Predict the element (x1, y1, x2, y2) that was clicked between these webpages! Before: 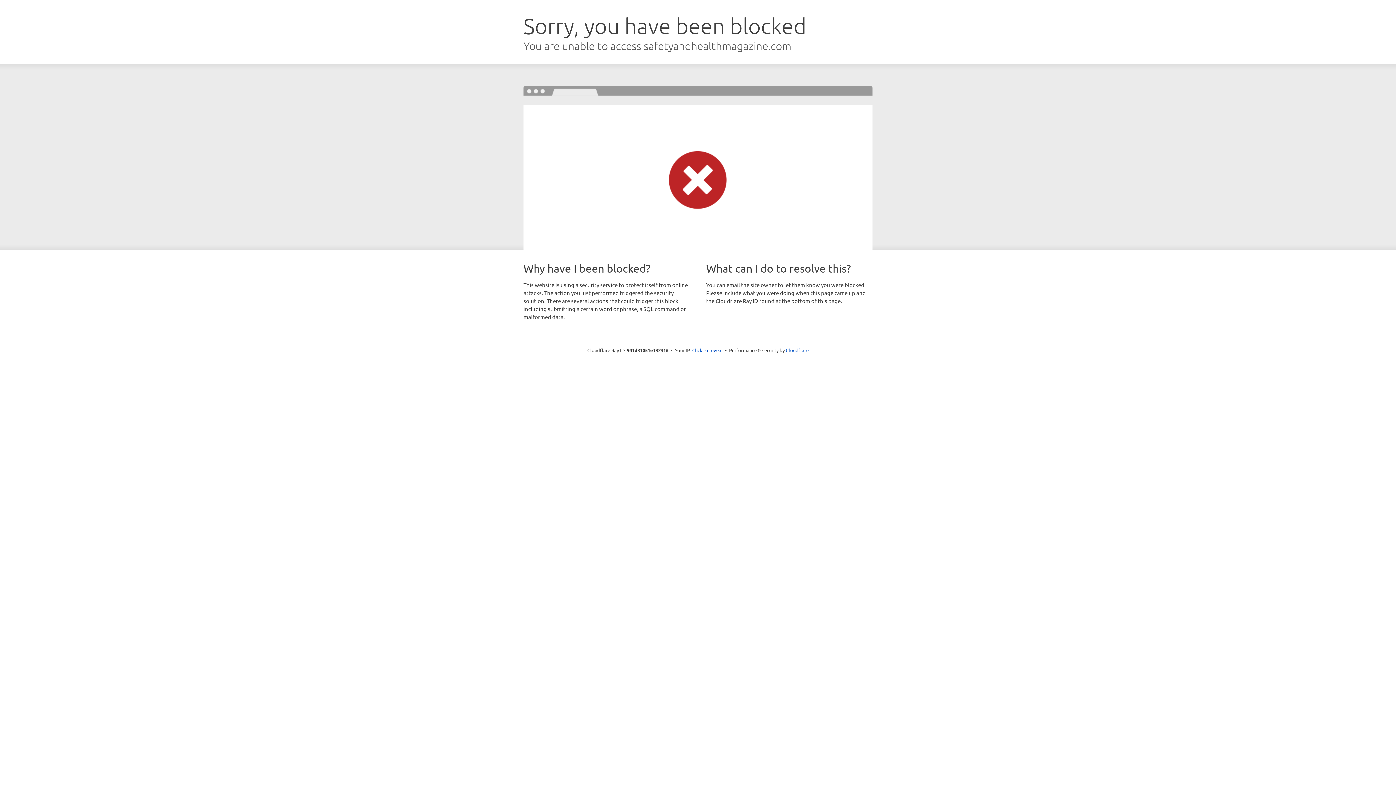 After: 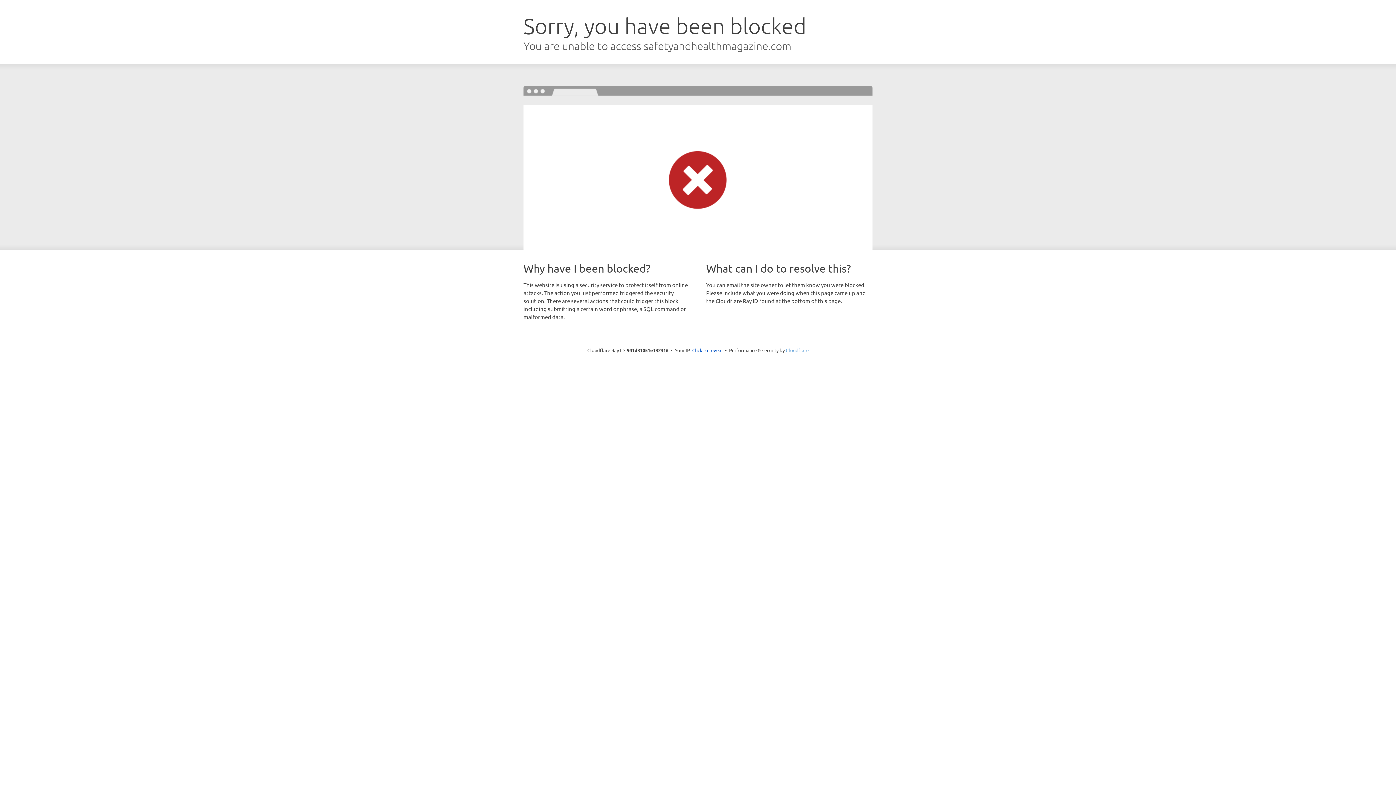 Action: bbox: (786, 347, 808, 353) label: Cloudflare